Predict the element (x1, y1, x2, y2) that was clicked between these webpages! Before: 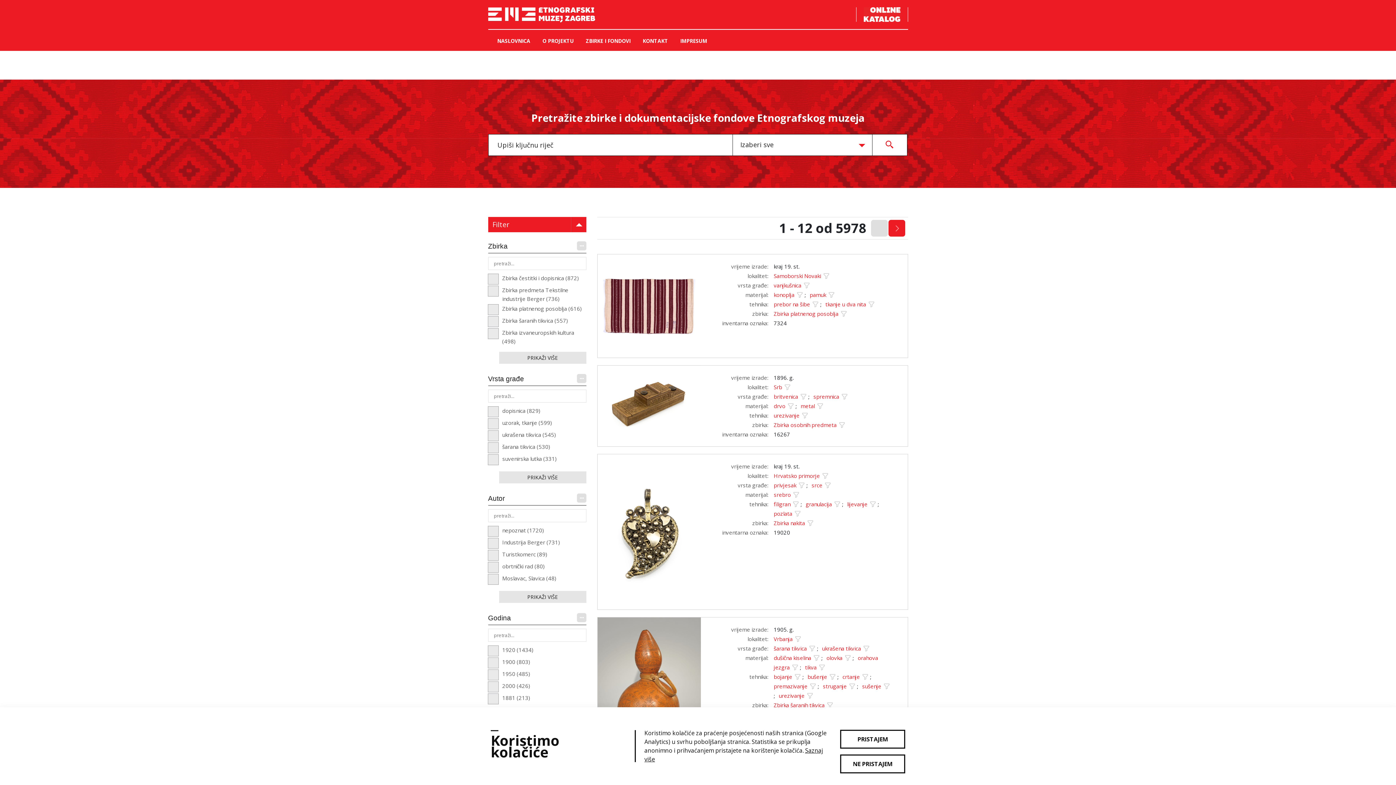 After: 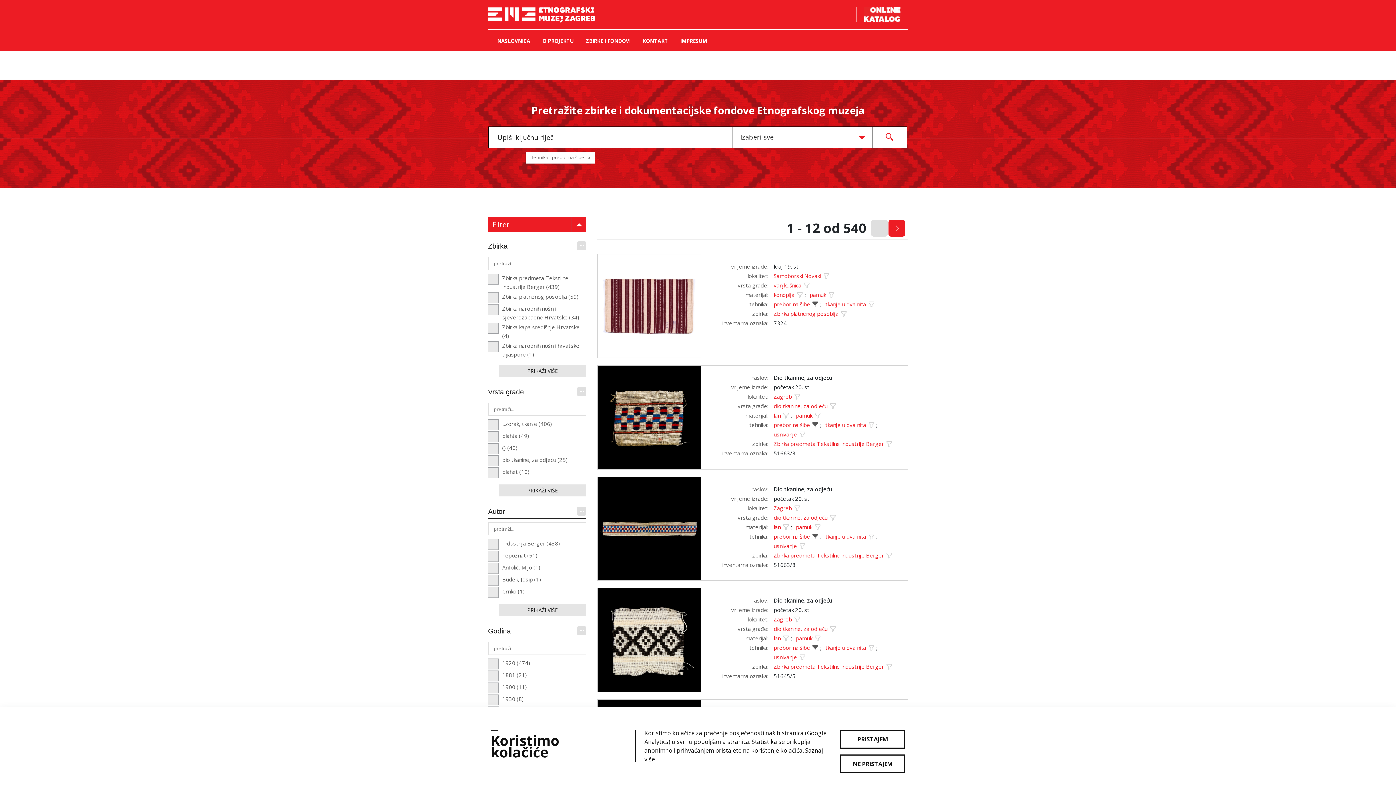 Action: label: prebor na šibe bbox: (773, 300, 810, 308)